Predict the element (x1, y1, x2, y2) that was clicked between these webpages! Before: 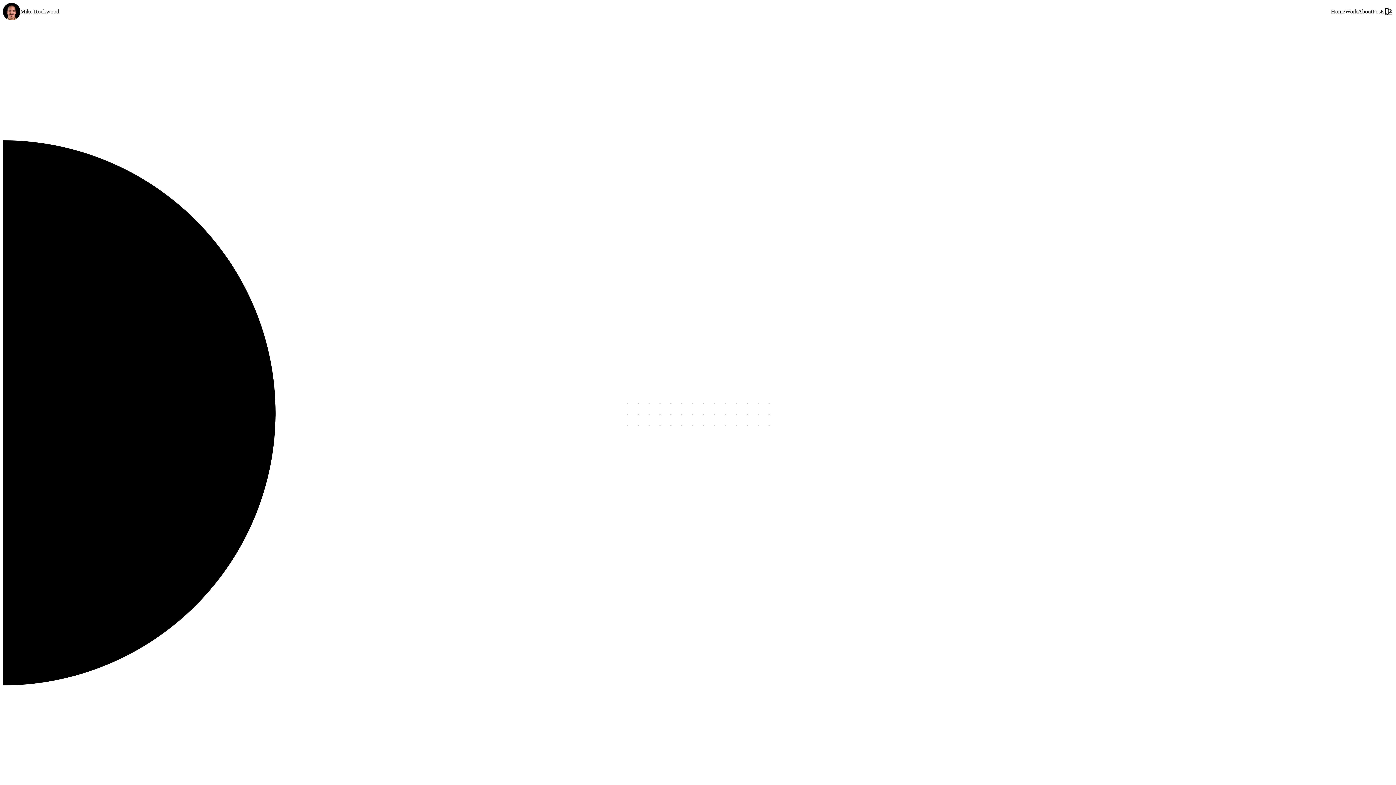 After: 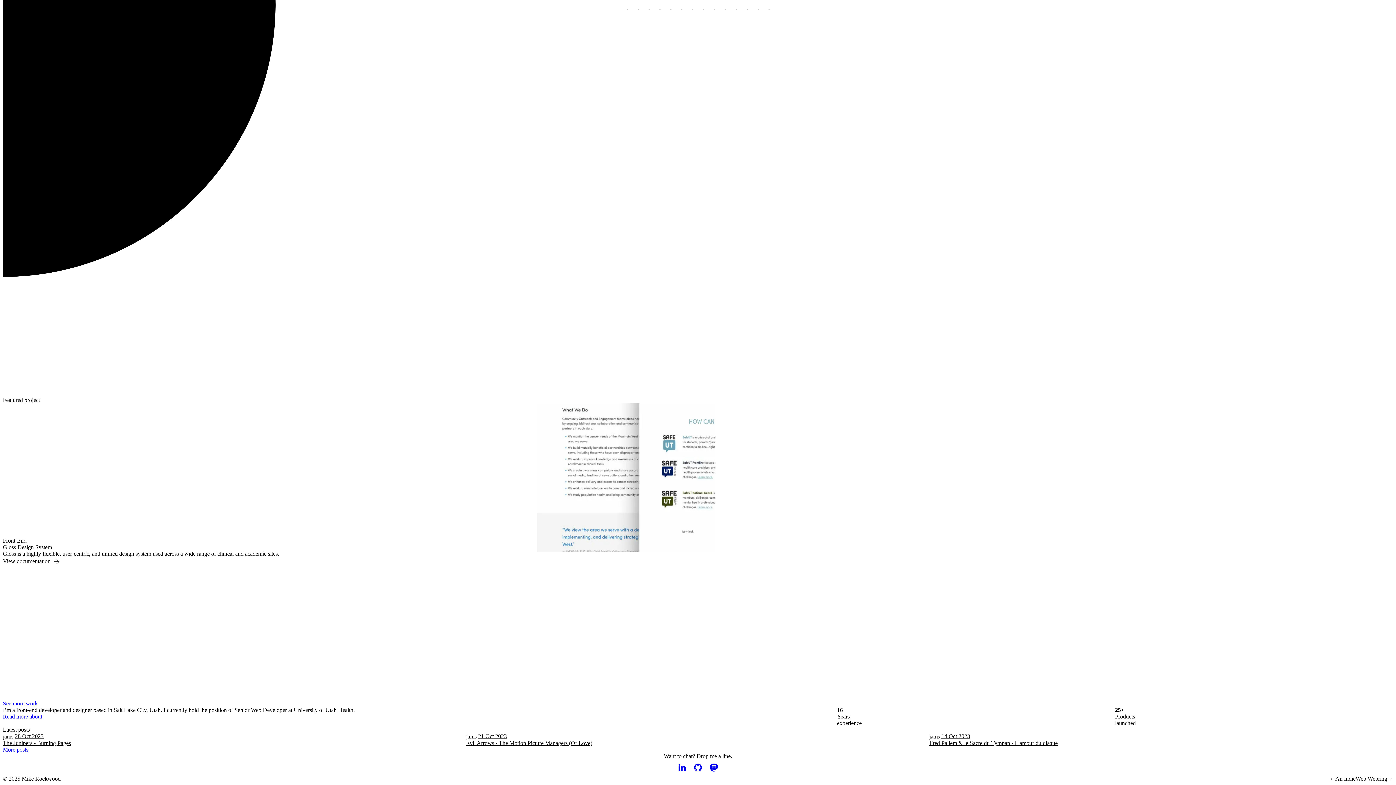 Action: label: Scroll to next section bbox: (2, 419, 13, 425)